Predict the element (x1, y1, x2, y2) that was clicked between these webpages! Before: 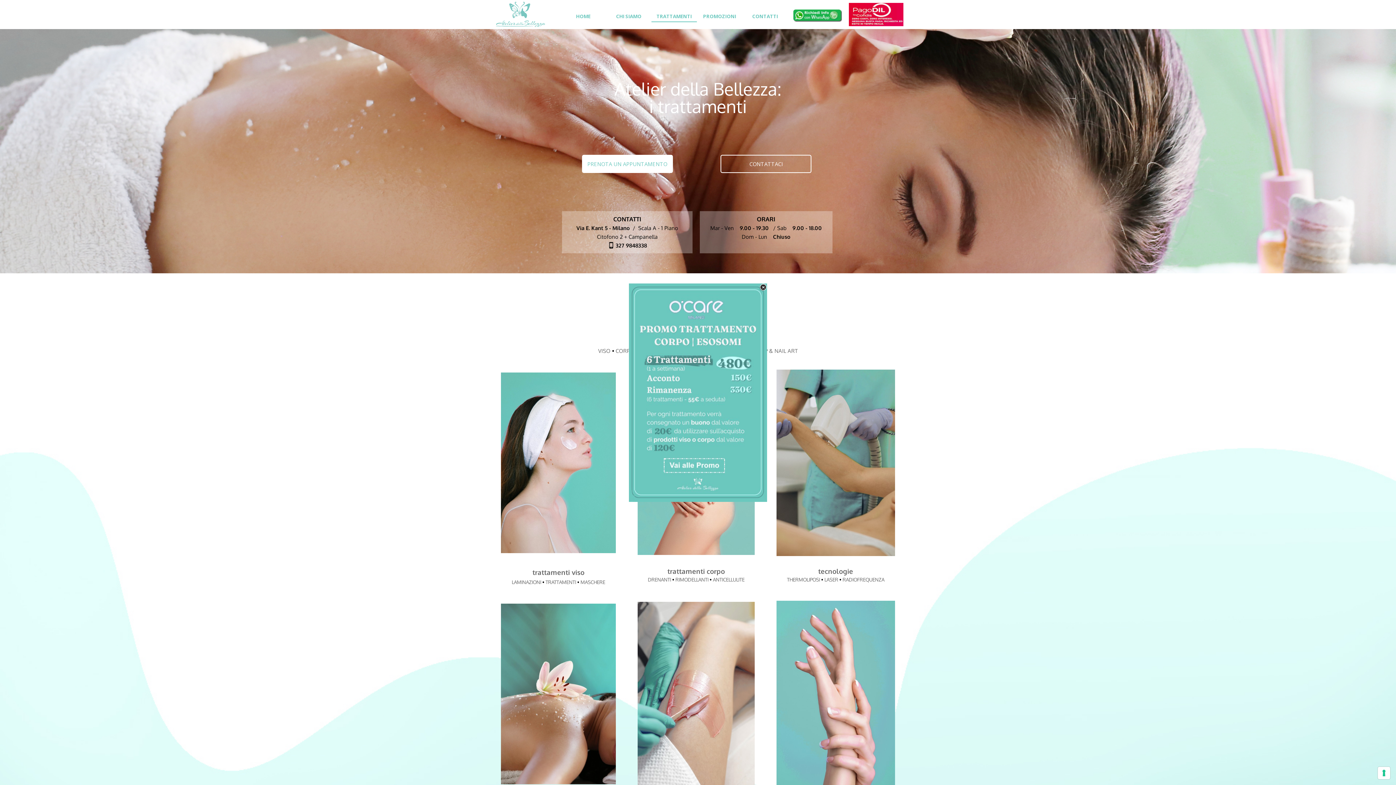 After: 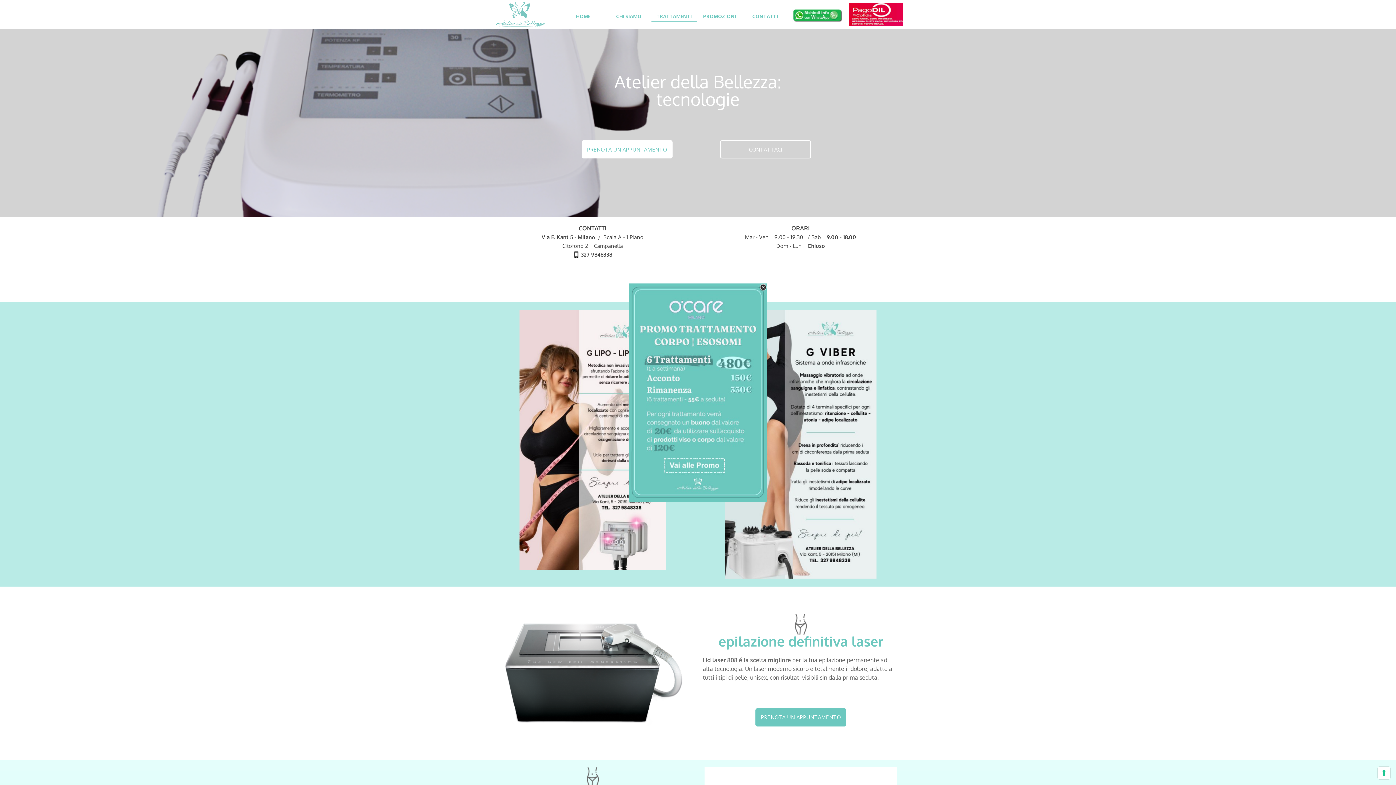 Action: bbox: (776, 369, 895, 377)